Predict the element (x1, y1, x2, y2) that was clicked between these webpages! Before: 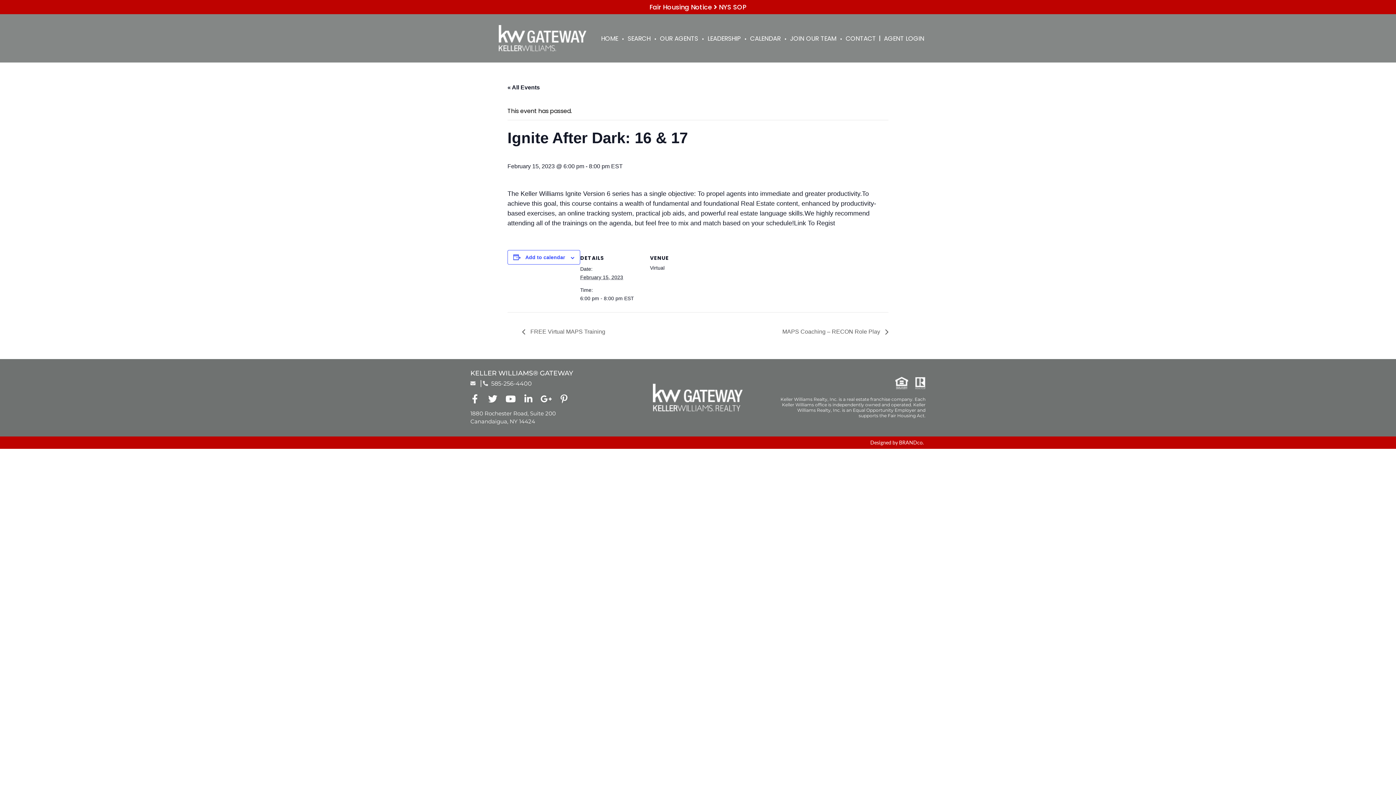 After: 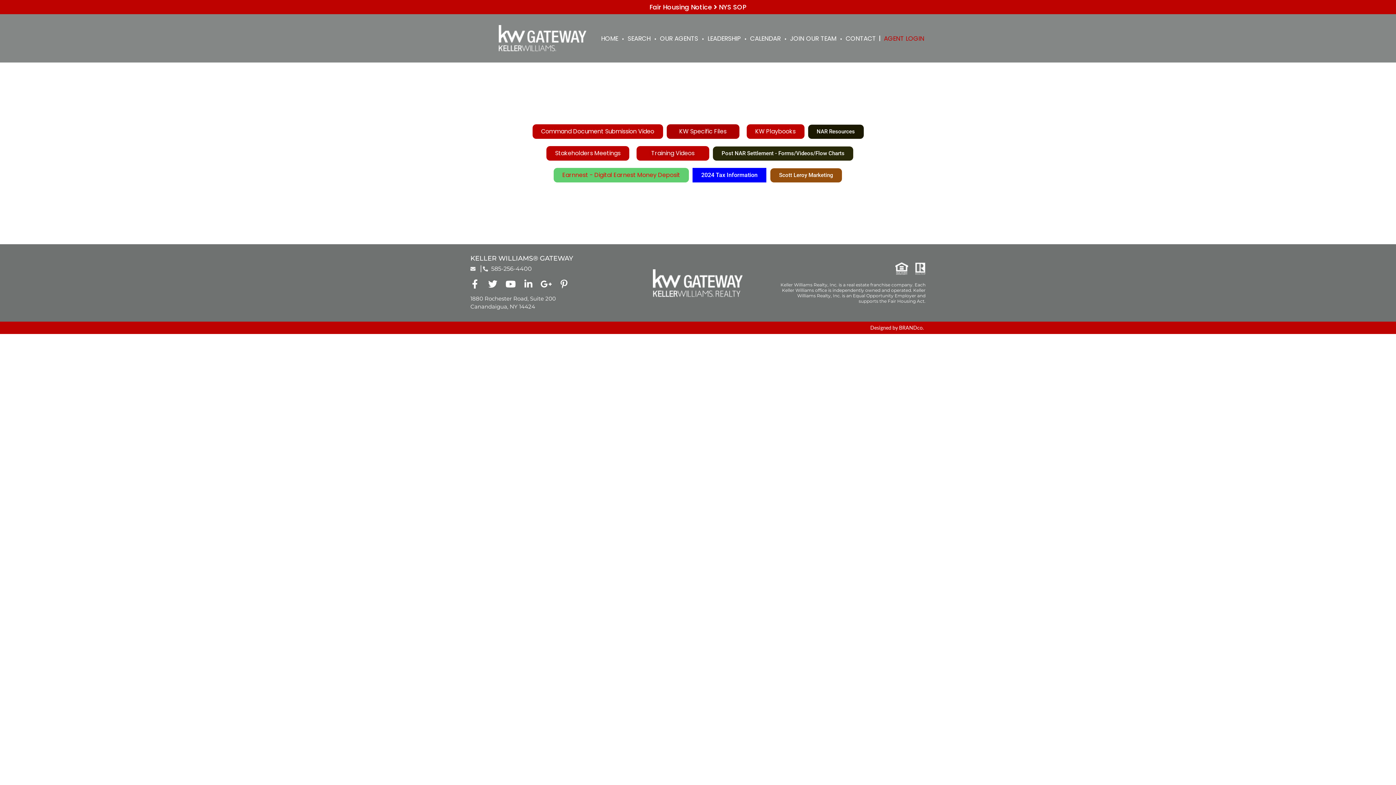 Action: label: AGENT LOGIN bbox: (880, 29, 928, 47)